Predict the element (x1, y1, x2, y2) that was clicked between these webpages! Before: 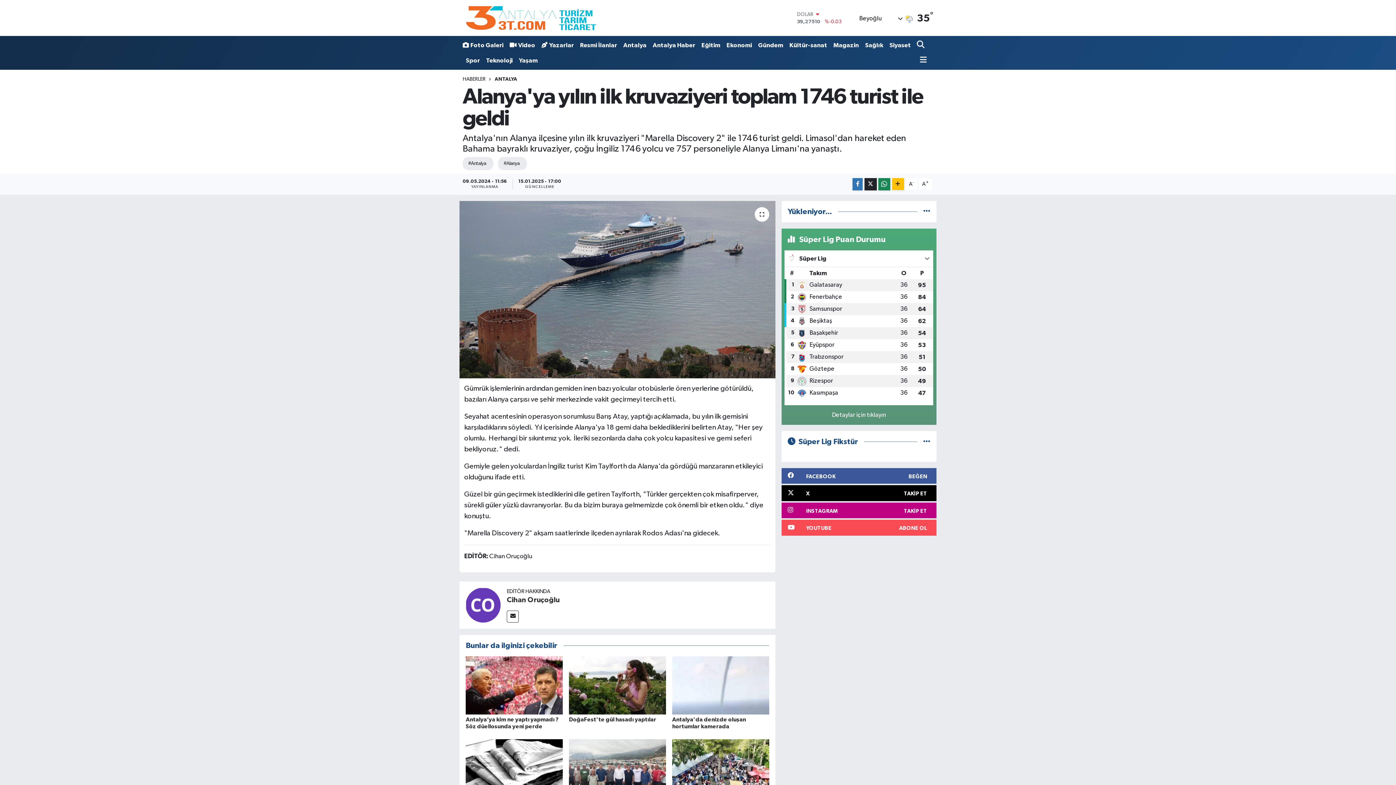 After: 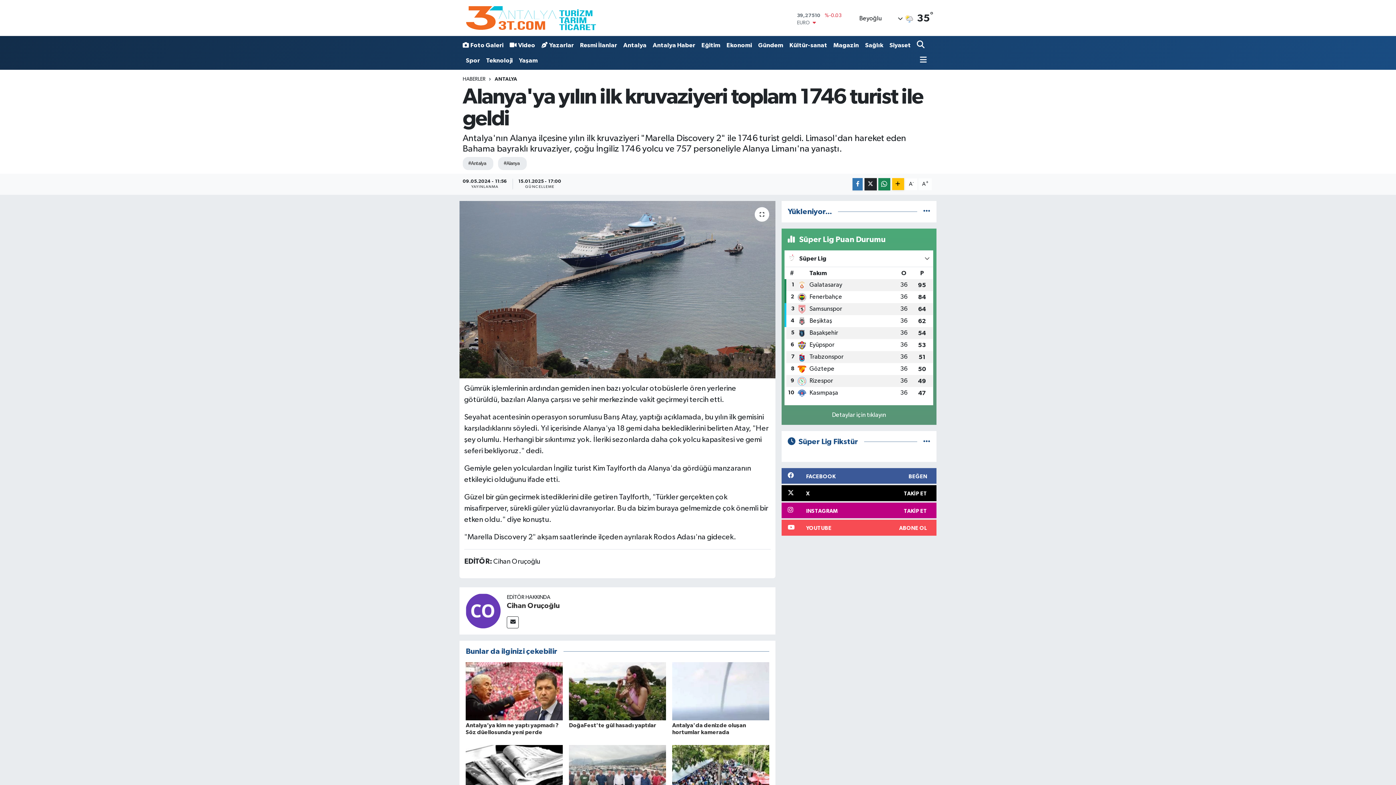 Action: bbox: (918, 178, 932, 190) label: A+